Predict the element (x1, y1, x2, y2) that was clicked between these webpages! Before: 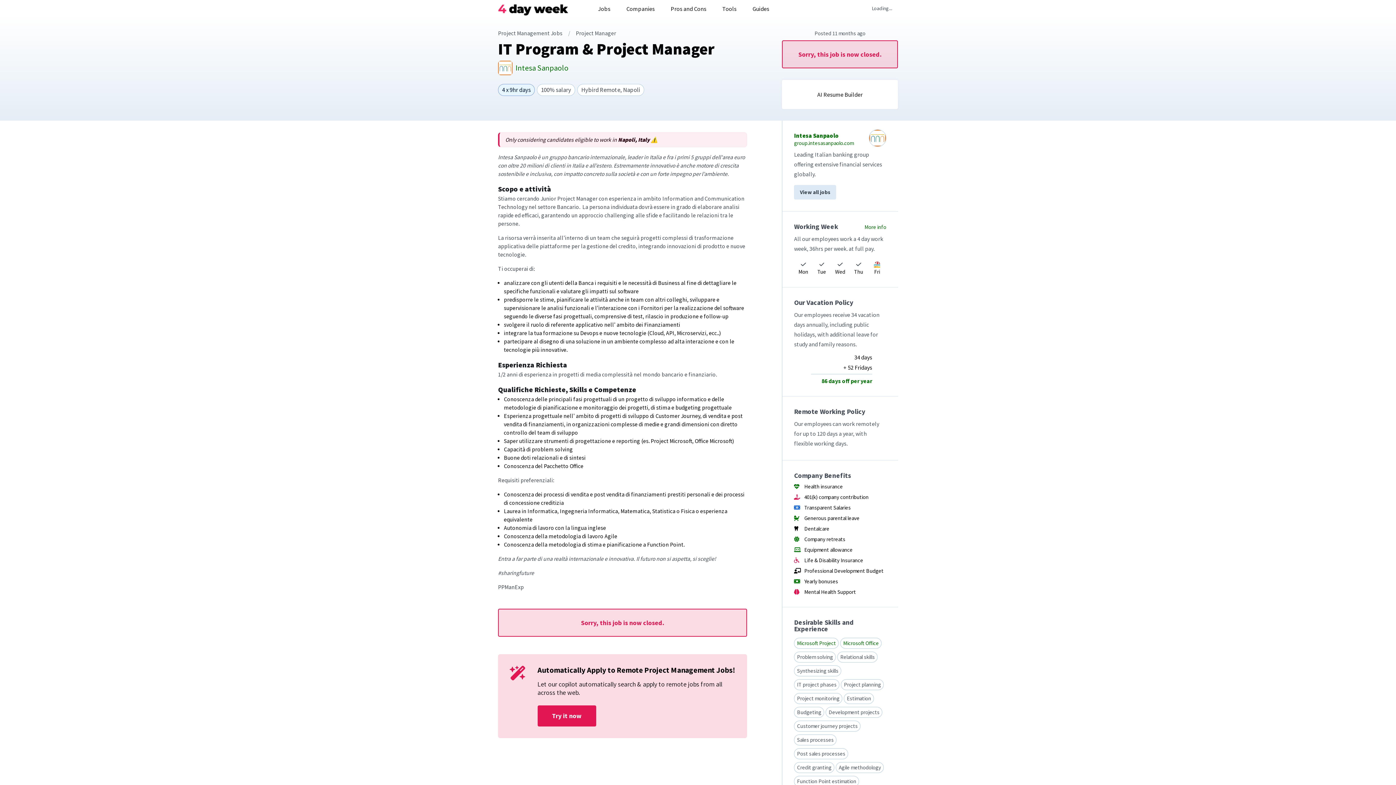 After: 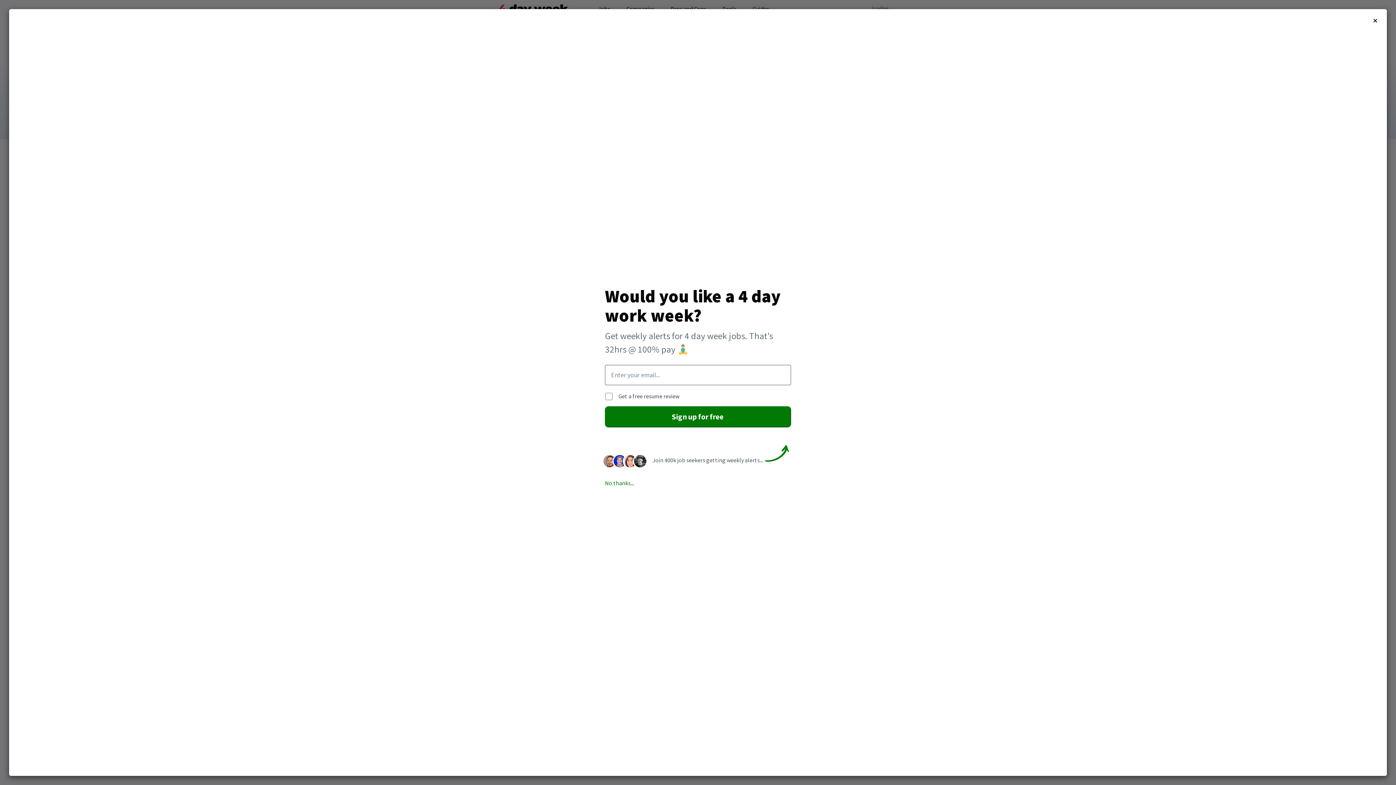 Action: bbox: (797, 640, 836, 647) label: Microsoft Project